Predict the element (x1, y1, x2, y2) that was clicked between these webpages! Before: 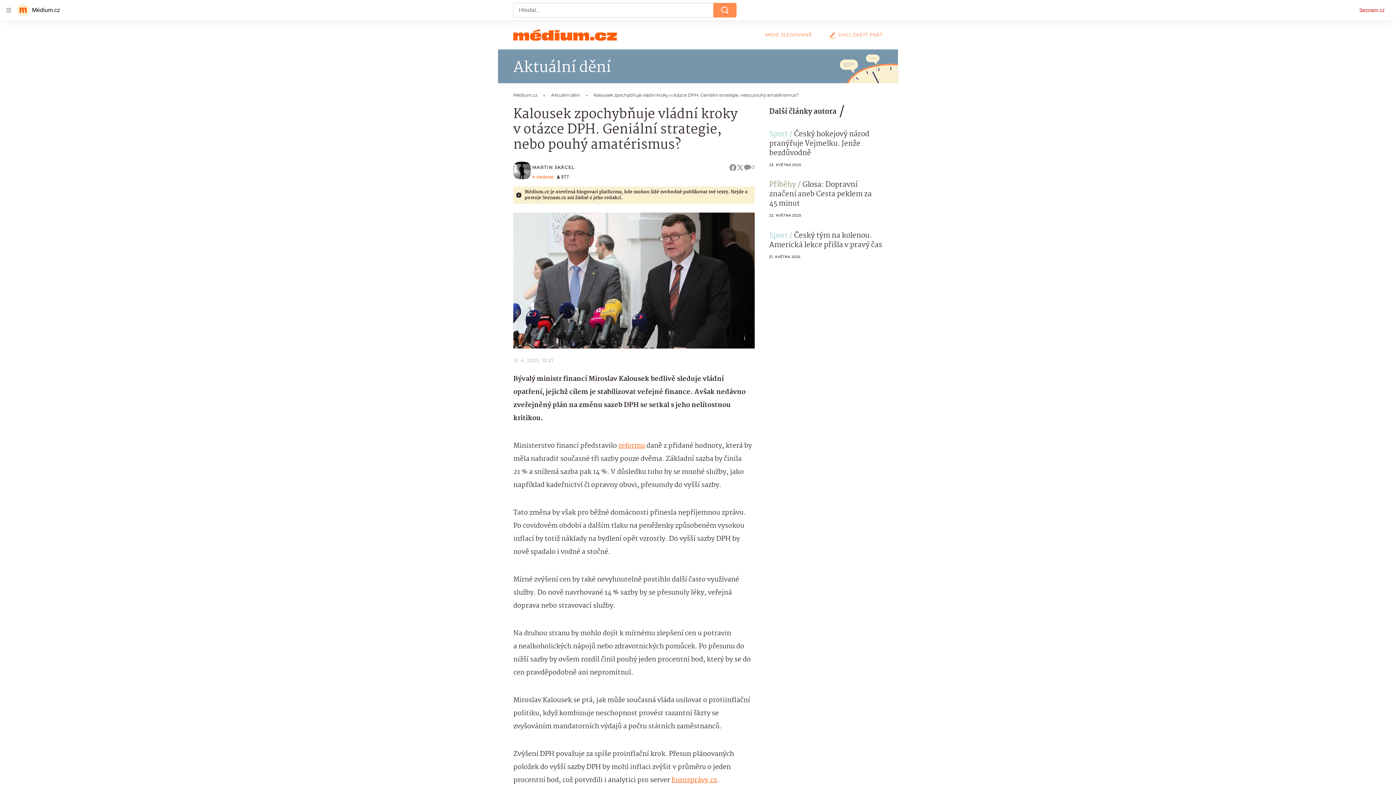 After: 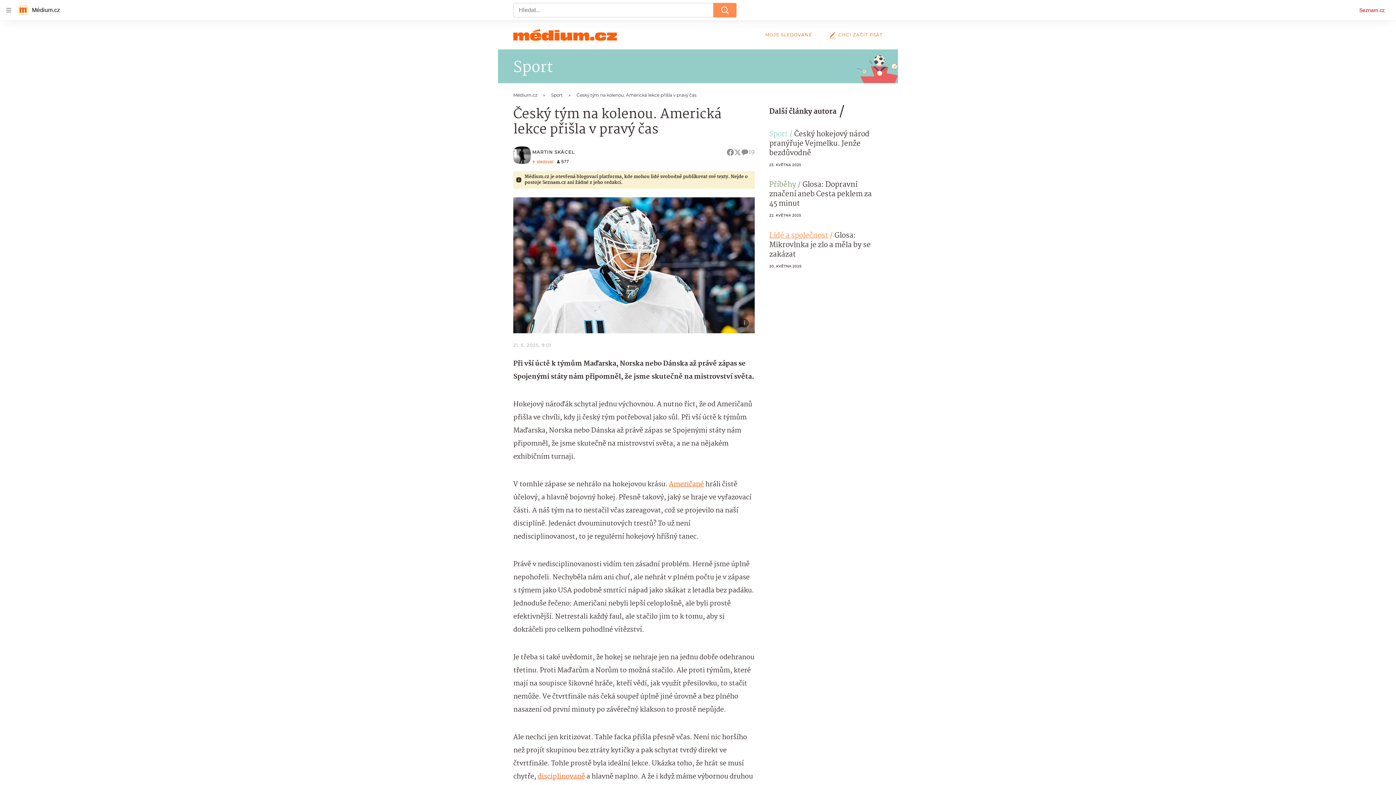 Action: label: Český tým na kolenou. Americká lekce přišla v pravý čas bbox: (769, 230, 882, 251)